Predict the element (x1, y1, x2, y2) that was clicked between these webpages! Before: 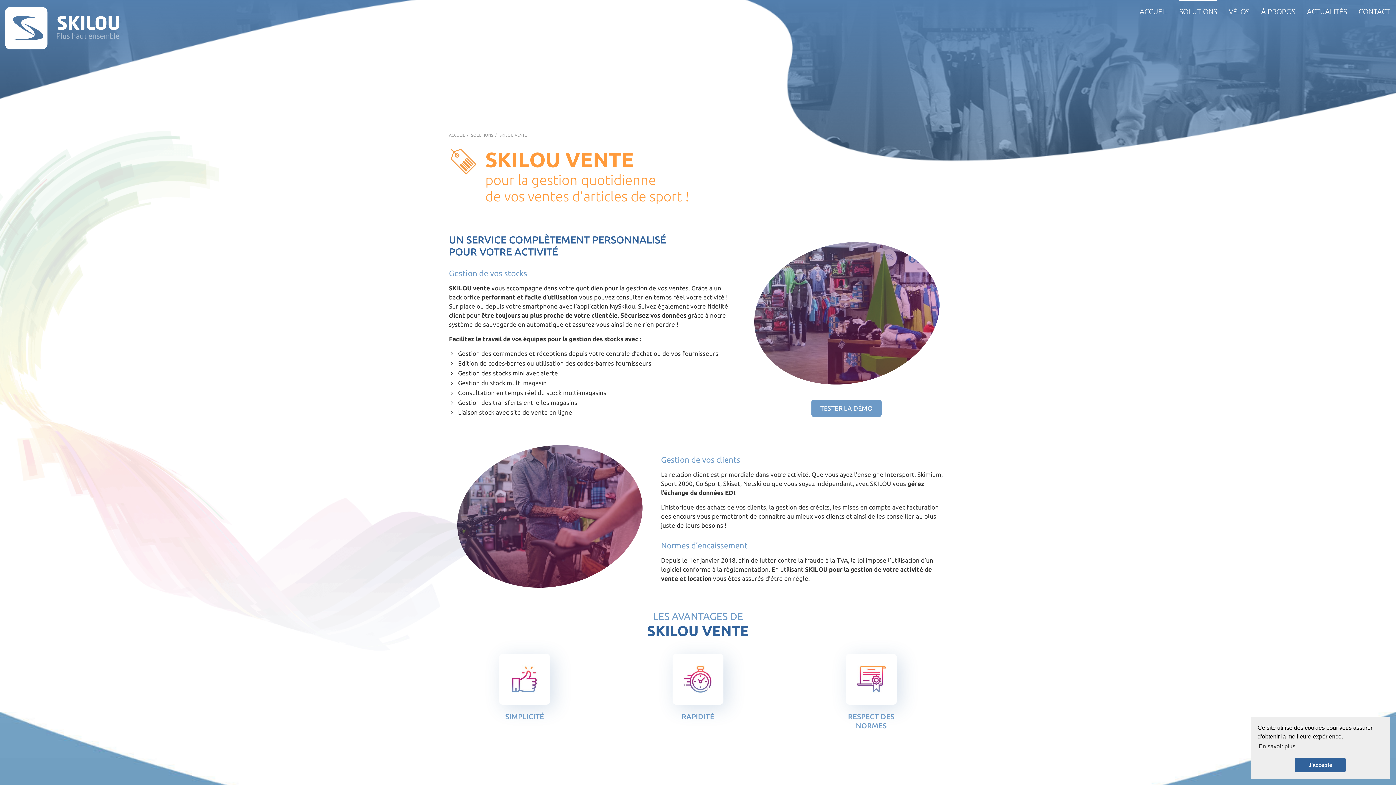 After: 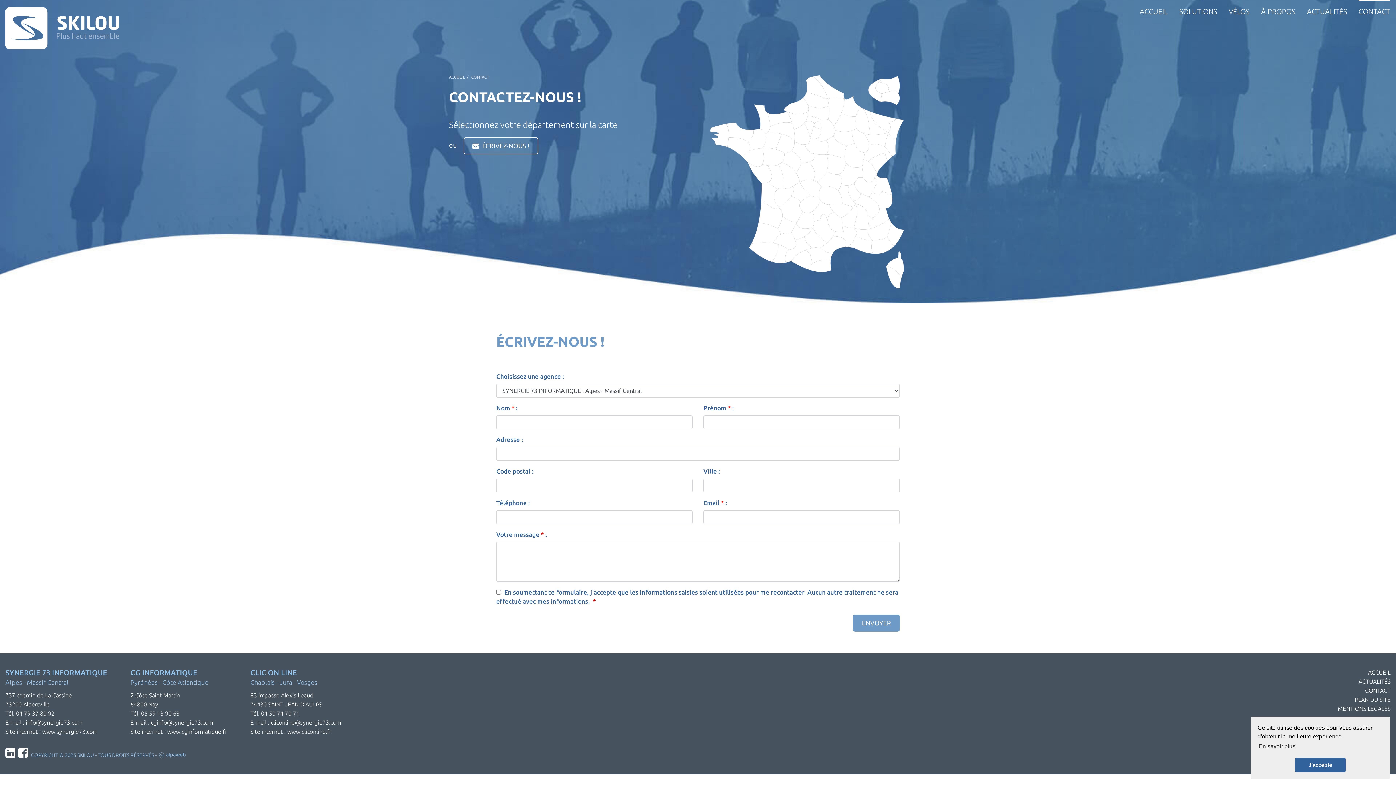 Action: label: TESTER LA DÉMO bbox: (811, 399, 881, 417)